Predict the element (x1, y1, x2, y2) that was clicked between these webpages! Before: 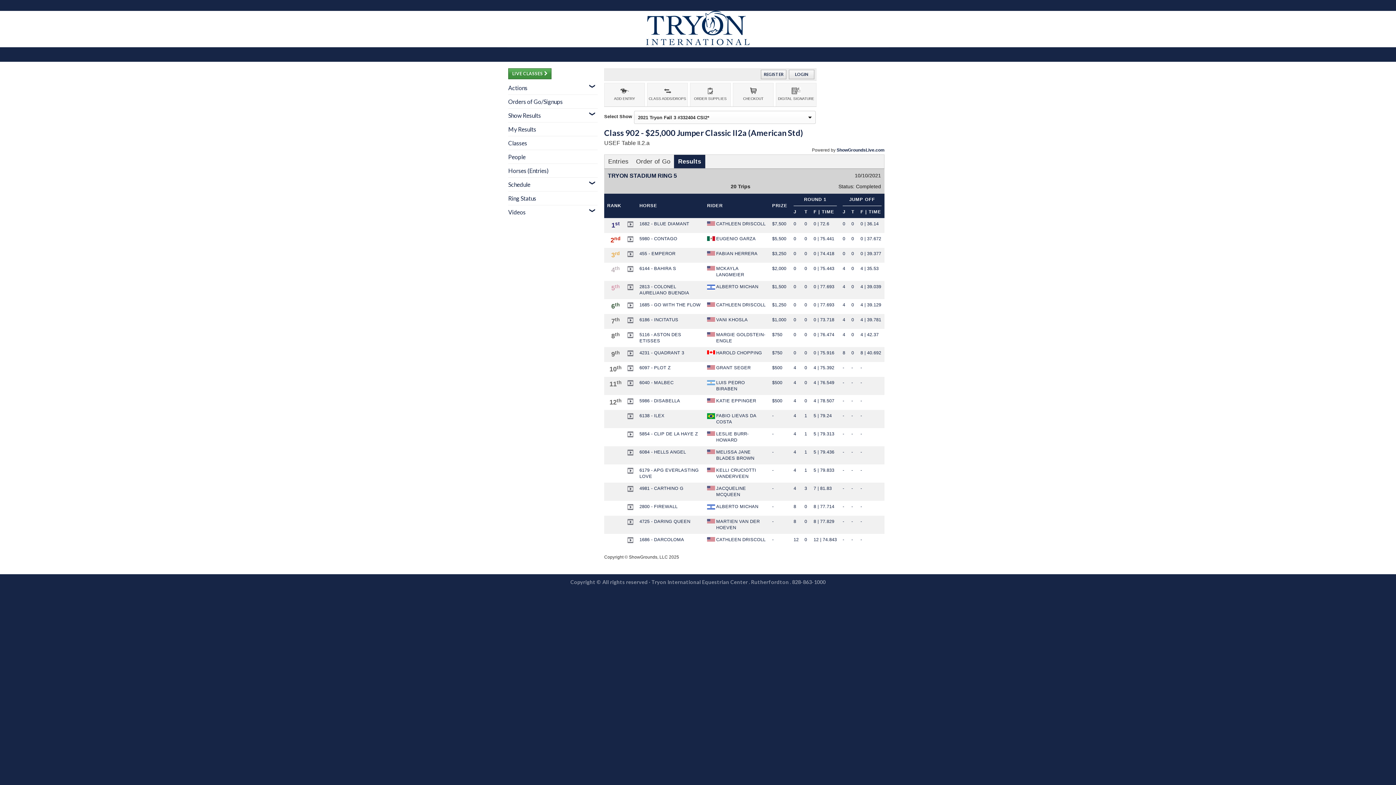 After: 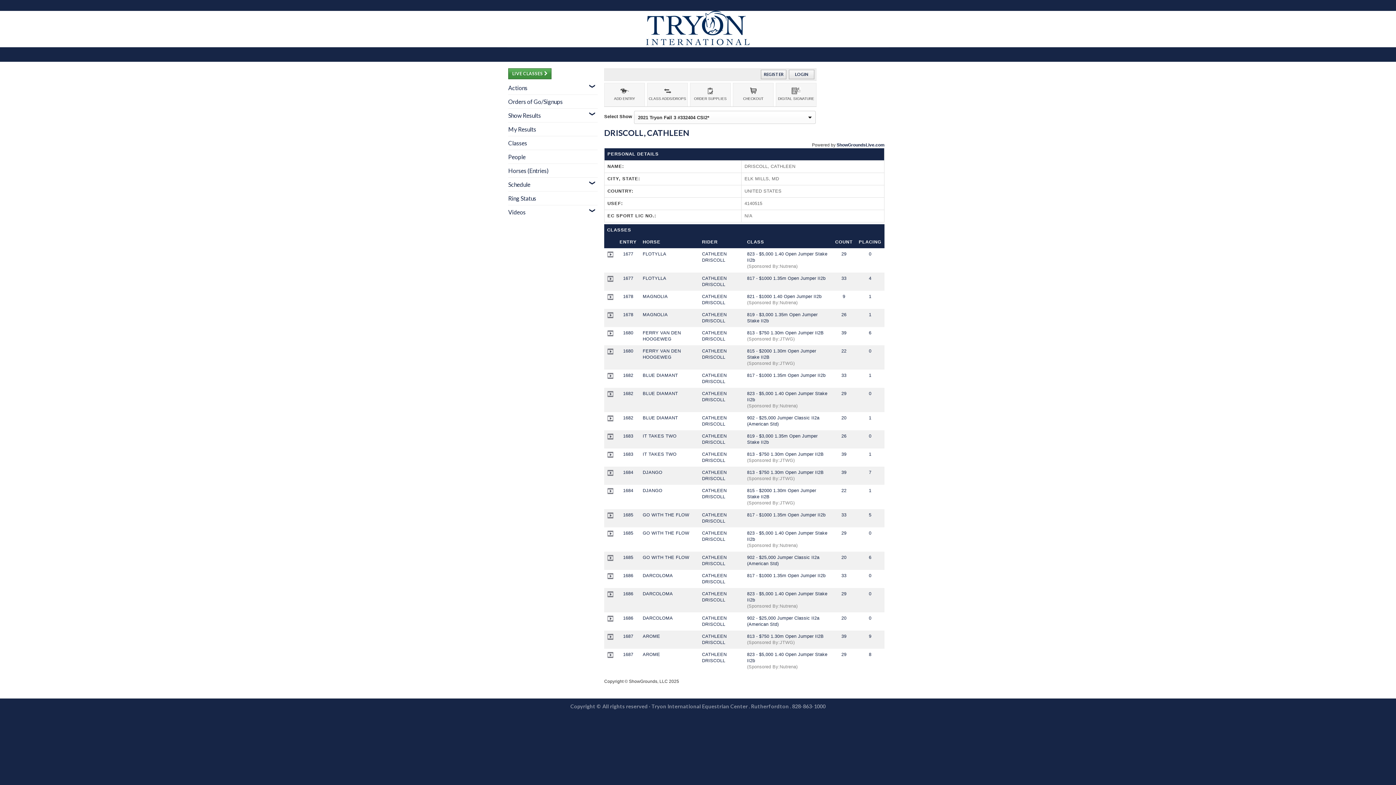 Action: bbox: (704, 299, 769, 311) label: CATHLEEN DRISCOLL